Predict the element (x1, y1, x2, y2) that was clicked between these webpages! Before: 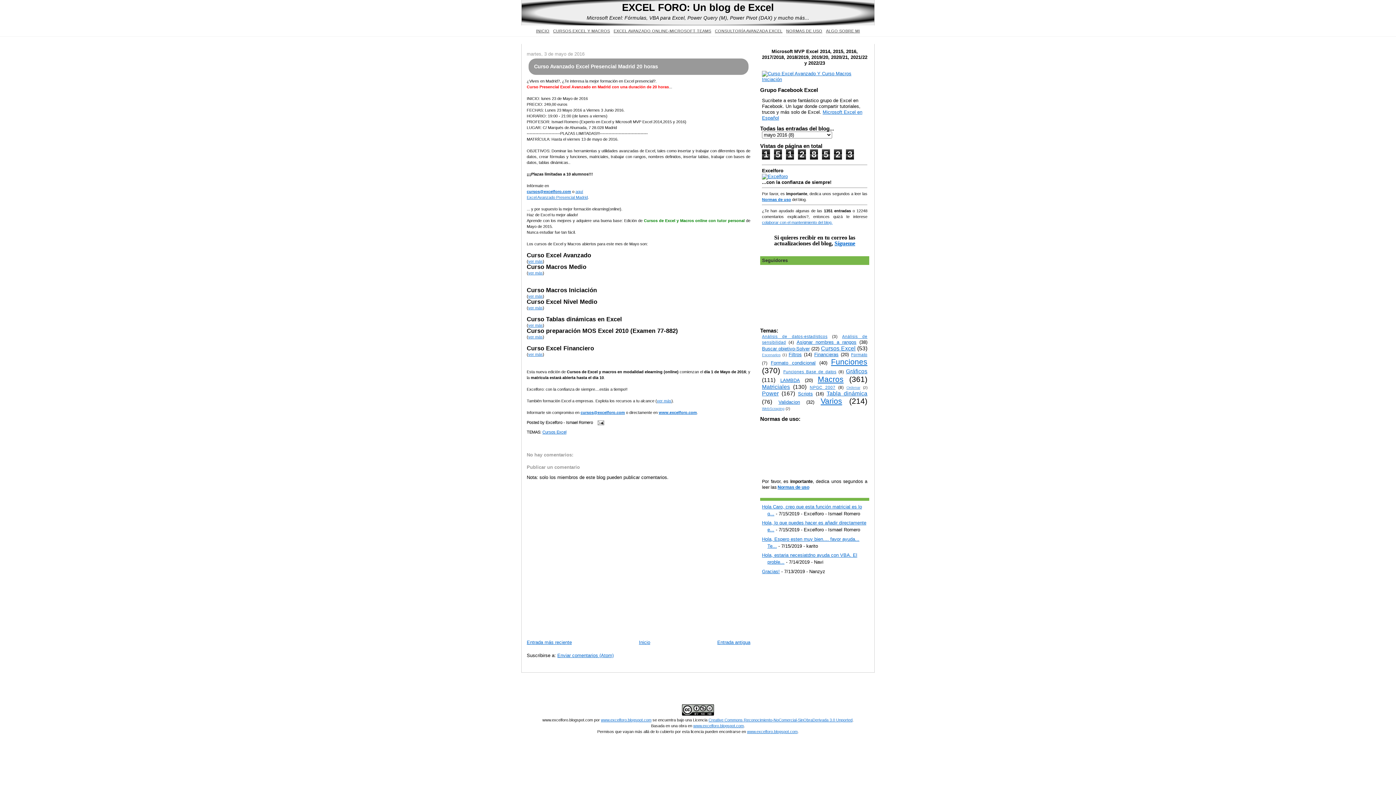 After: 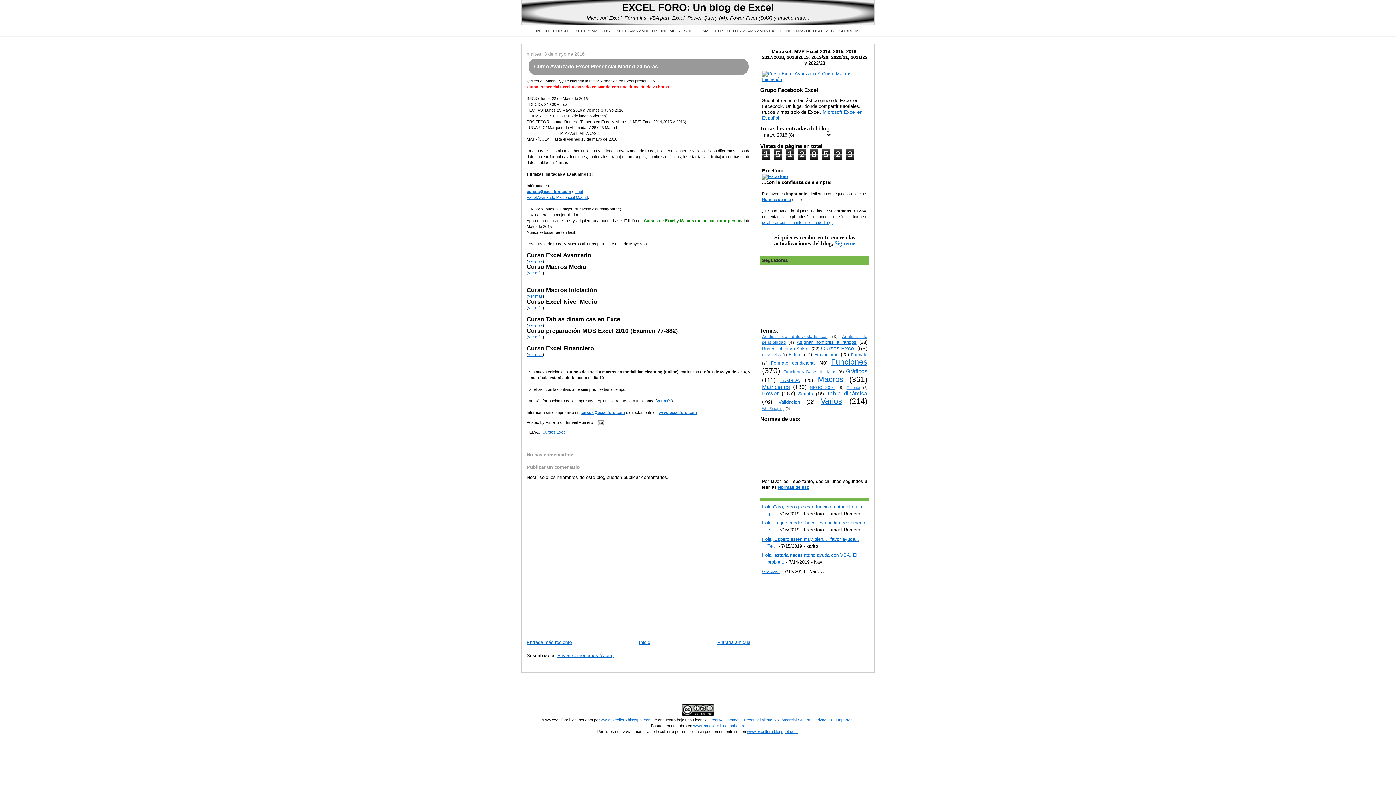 Action: bbox: (762, 173, 788, 179)